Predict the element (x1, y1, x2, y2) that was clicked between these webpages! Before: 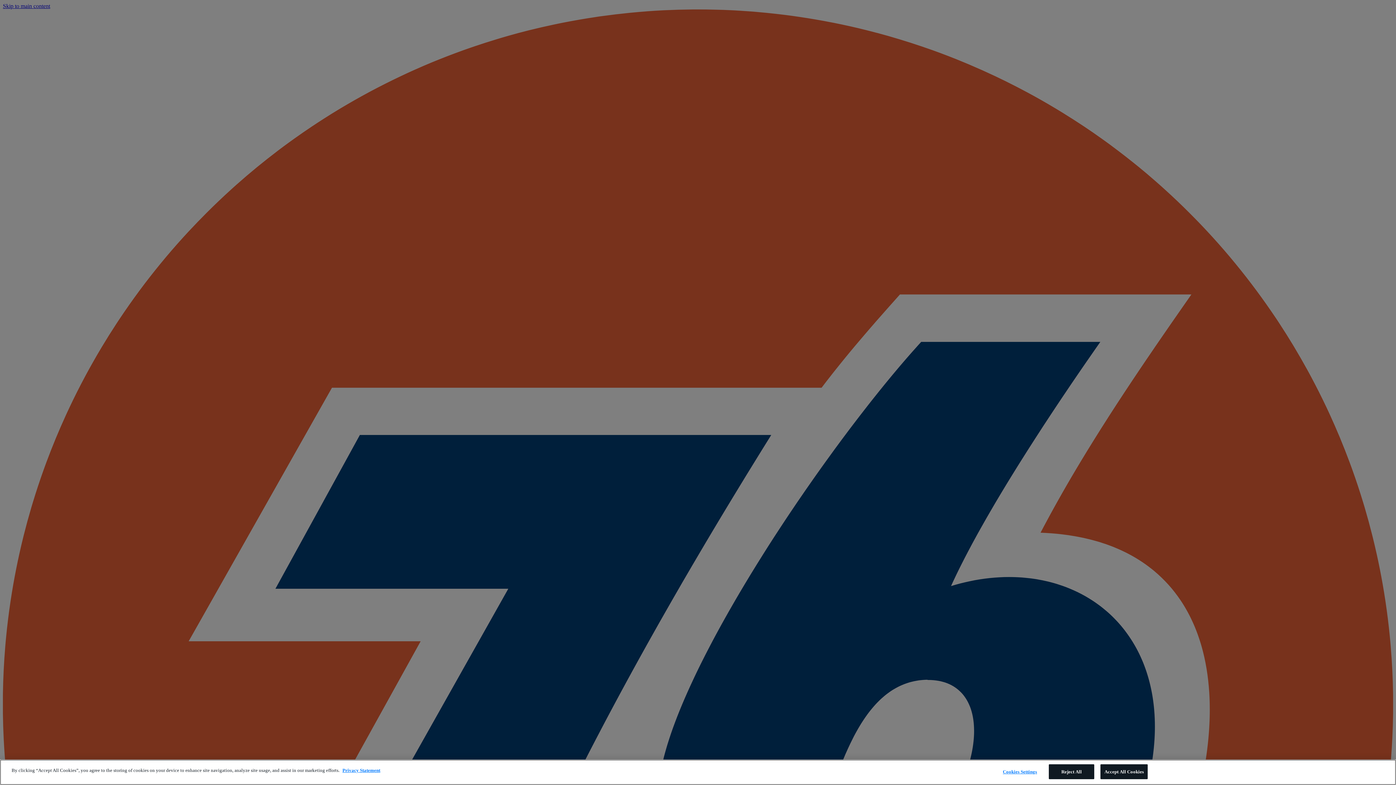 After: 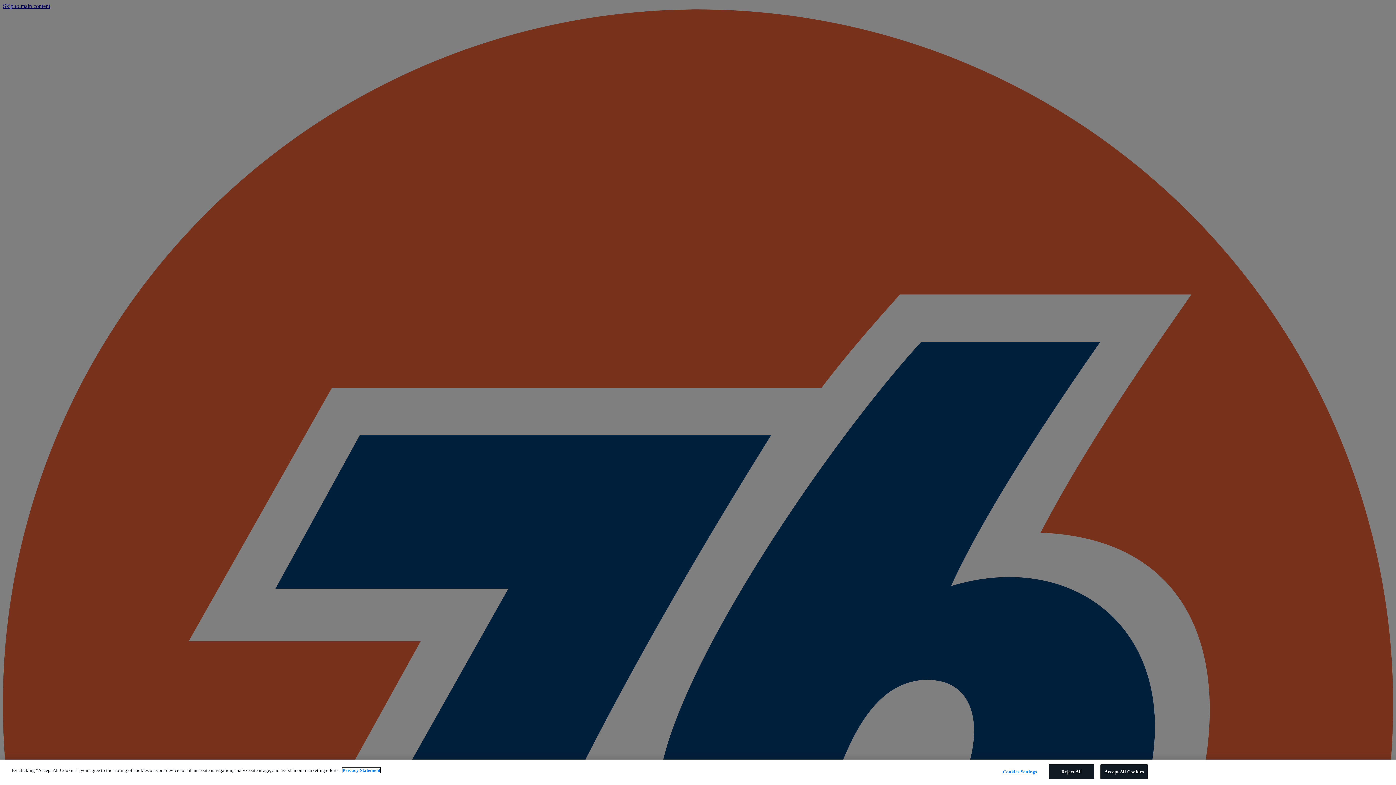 Action: label: More information about your privacy bbox: (342, 768, 380, 773)